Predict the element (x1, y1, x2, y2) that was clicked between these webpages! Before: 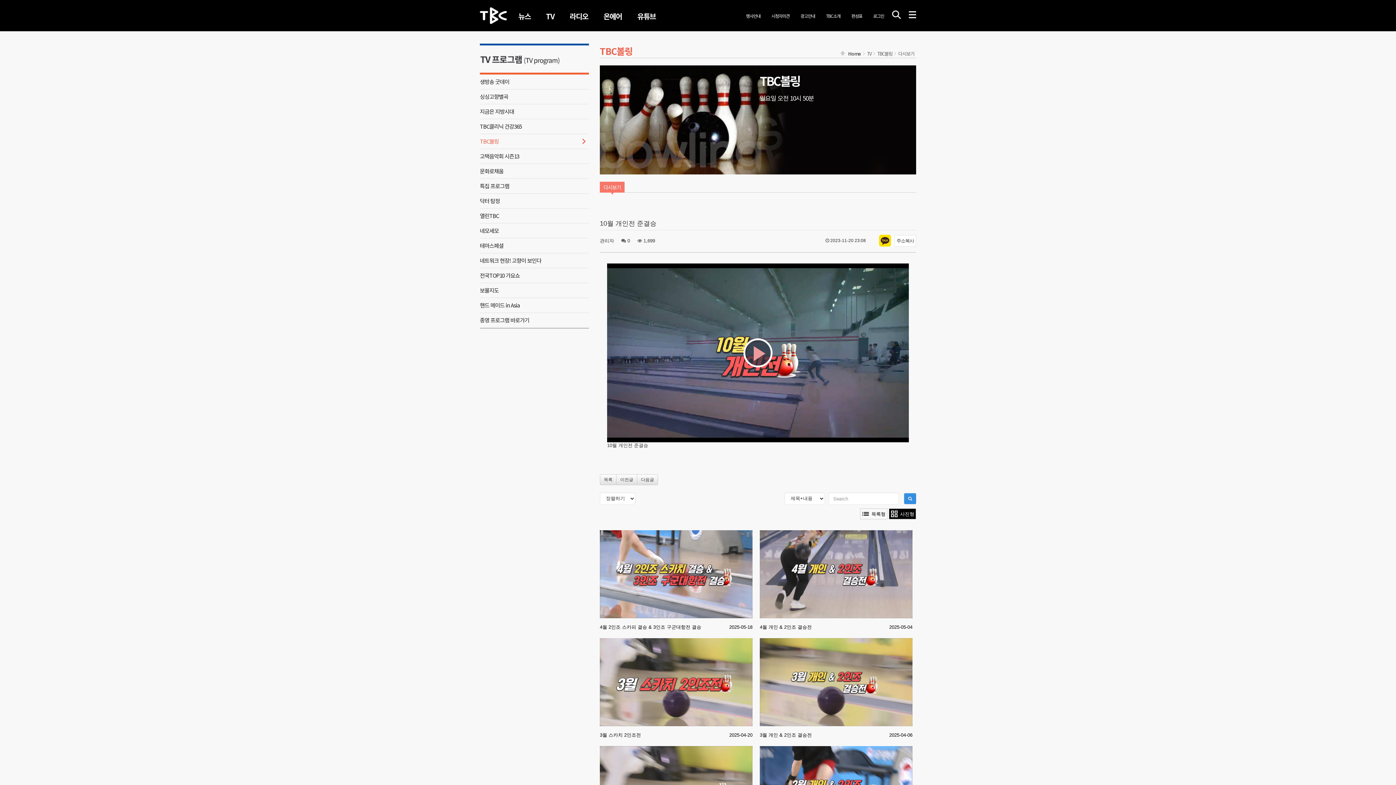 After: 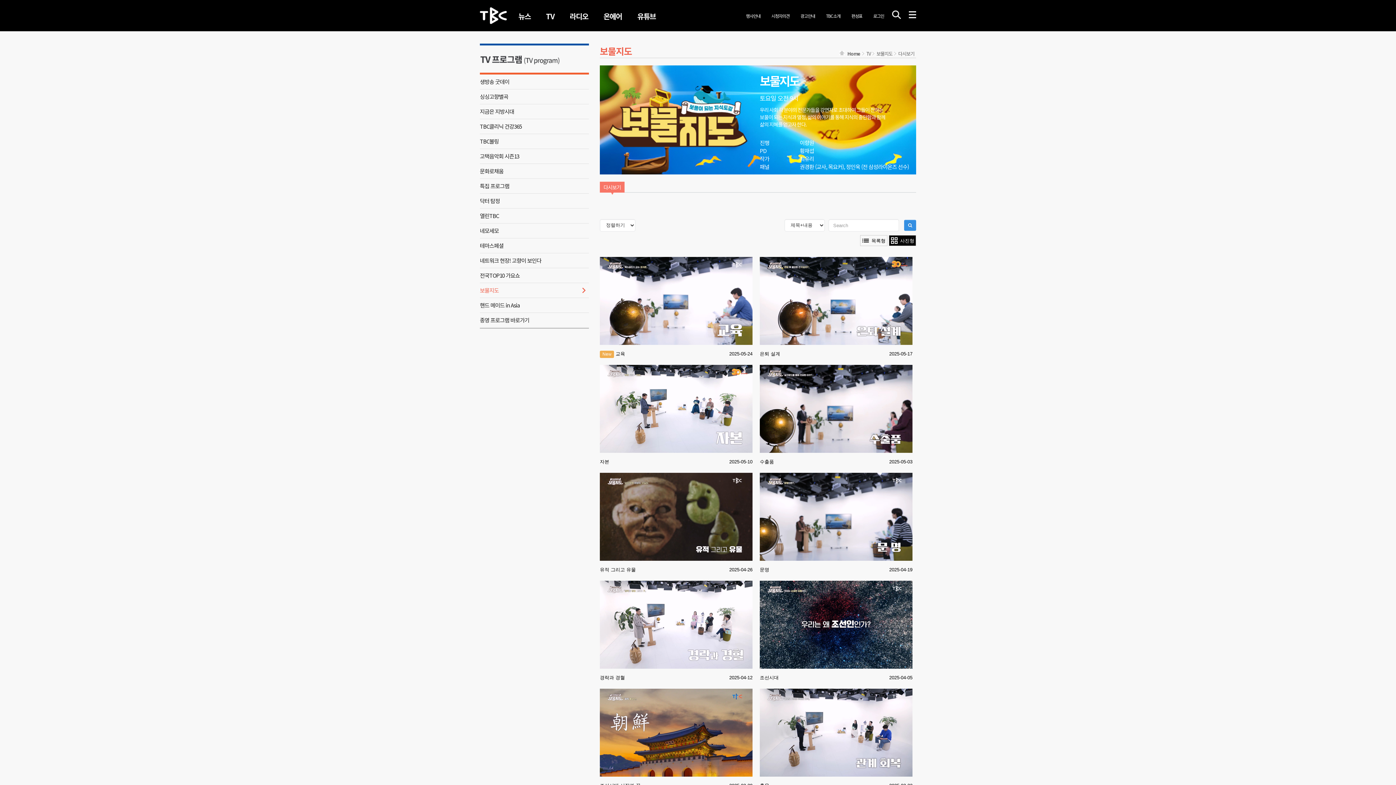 Action: bbox: (480, 283, 589, 297) label: 보물지도